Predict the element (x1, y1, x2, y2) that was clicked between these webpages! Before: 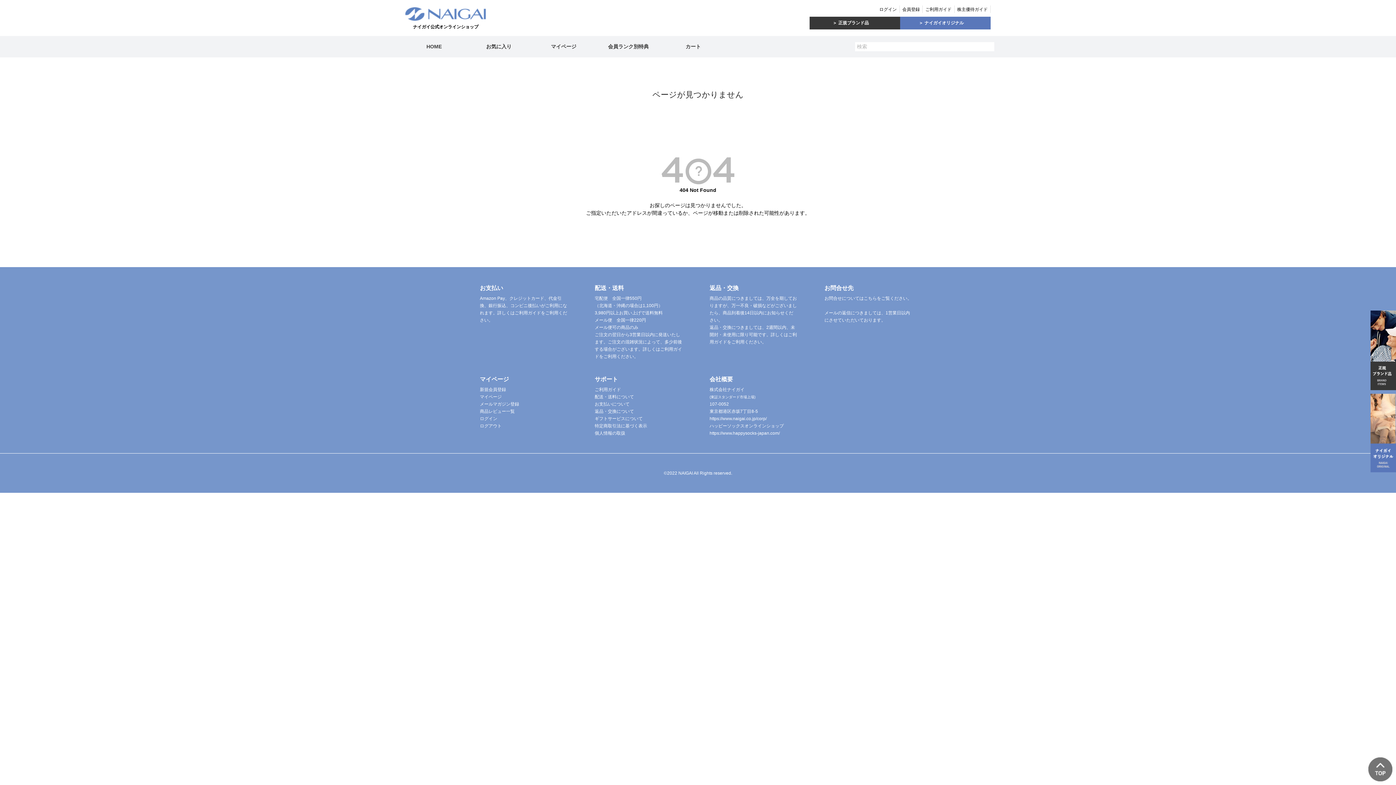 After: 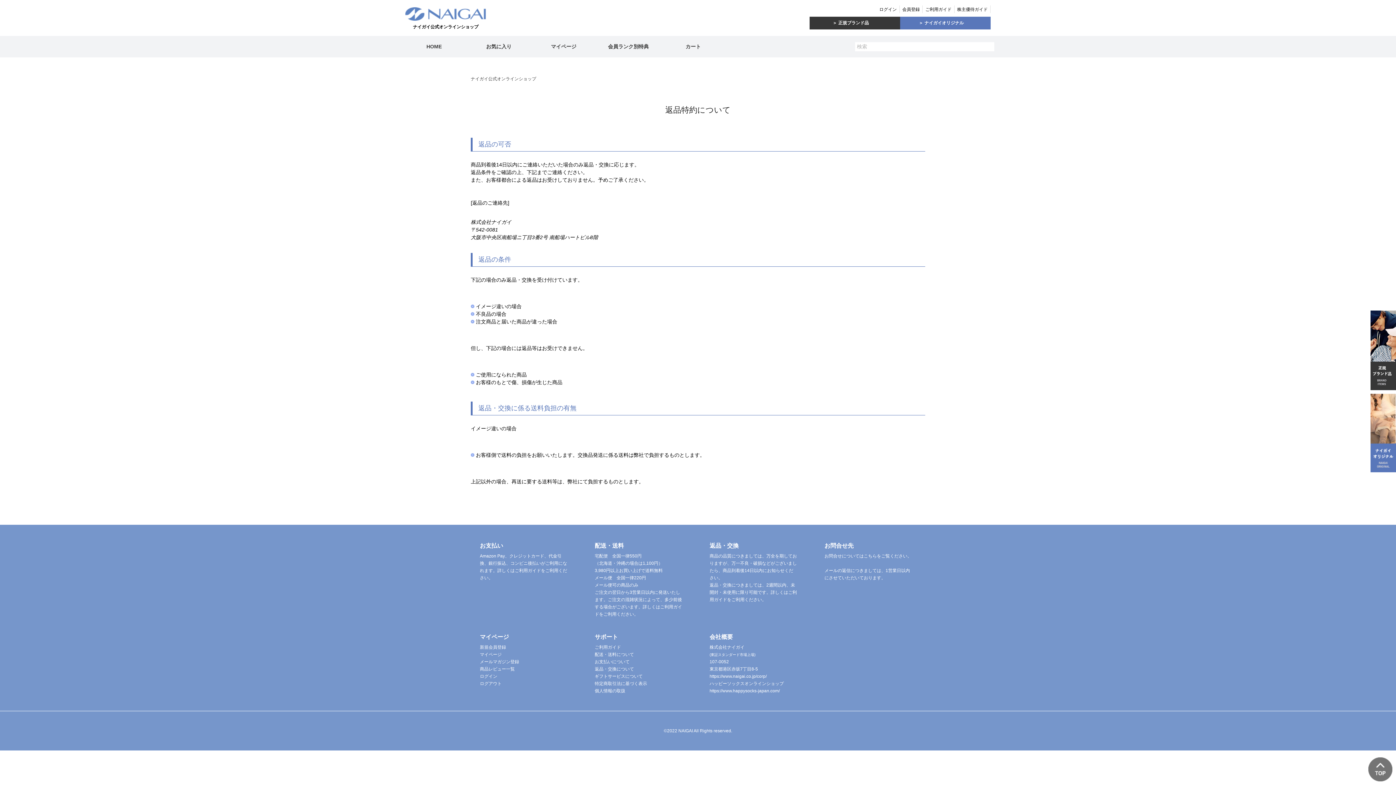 Action: bbox: (594, 409, 634, 414) label: 返品・交換について